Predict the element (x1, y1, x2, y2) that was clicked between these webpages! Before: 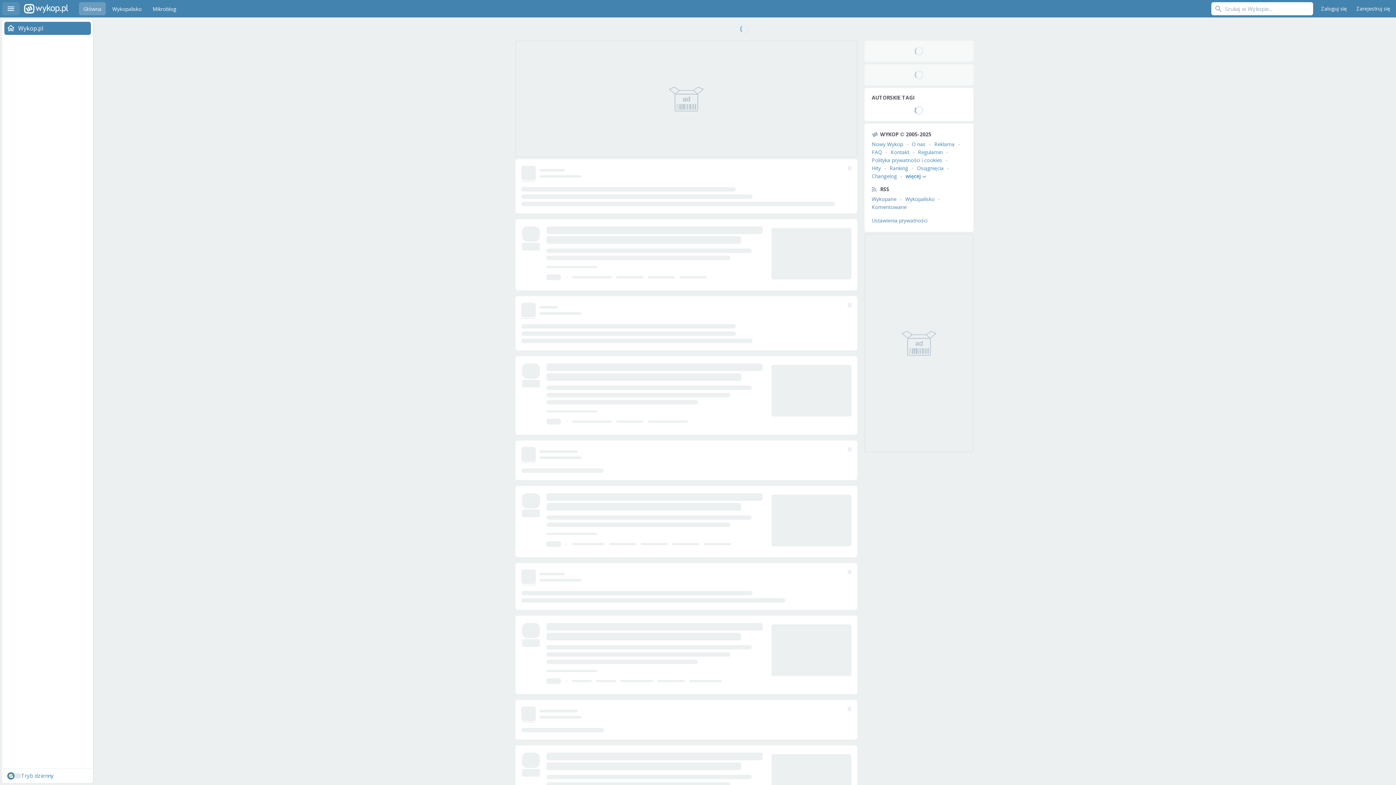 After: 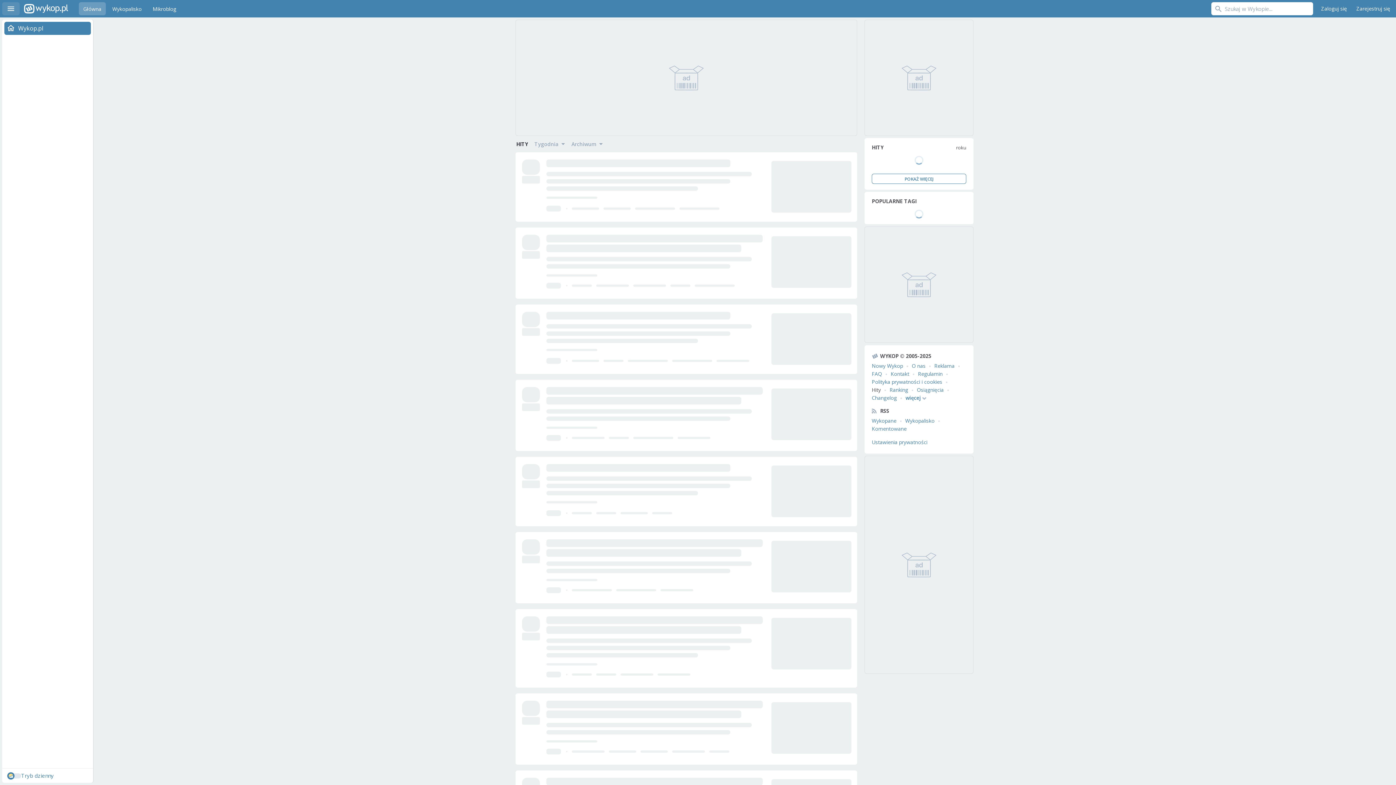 Action: label: Hity bbox: (872, 164, 881, 171)